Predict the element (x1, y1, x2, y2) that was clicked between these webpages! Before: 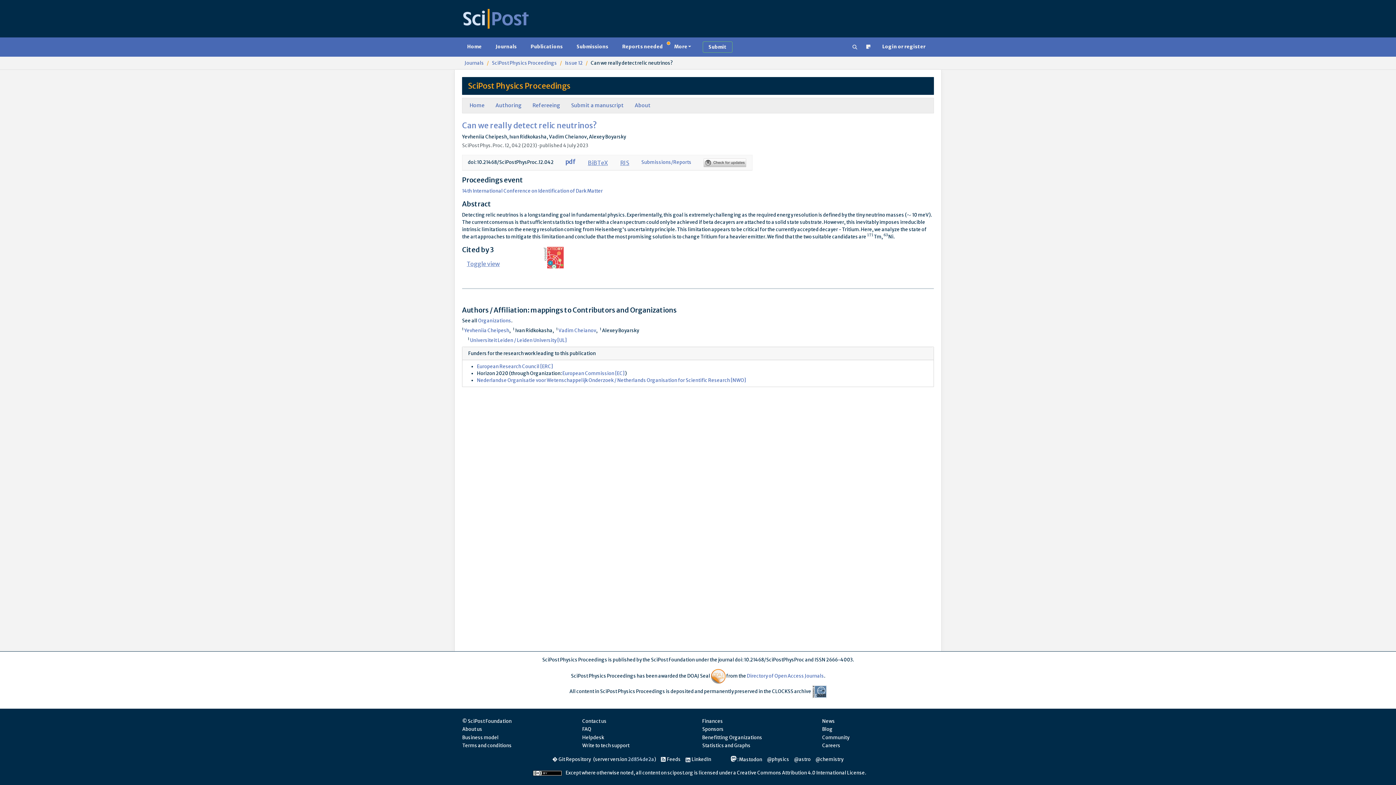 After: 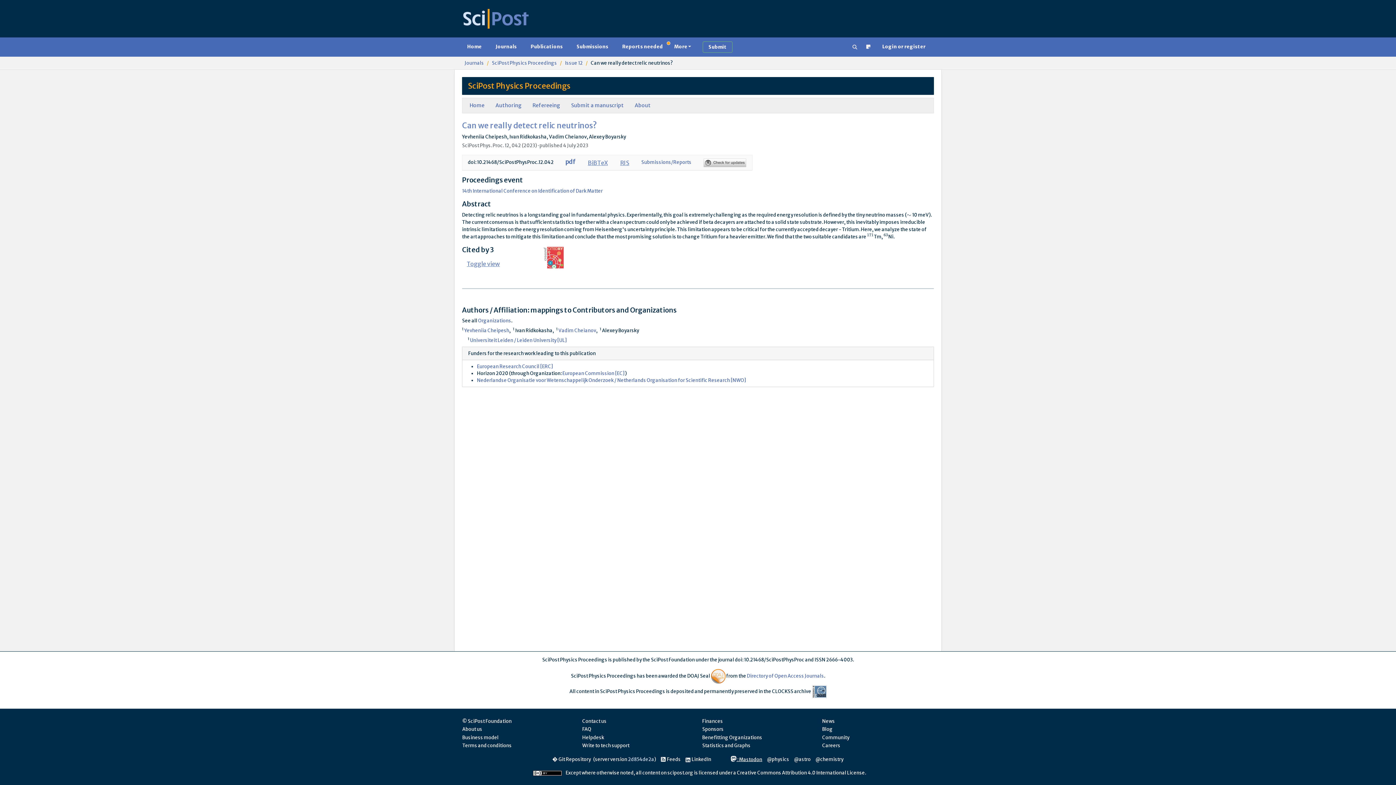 Action: label:  : Mastodon bbox: (730, 756, 762, 762)